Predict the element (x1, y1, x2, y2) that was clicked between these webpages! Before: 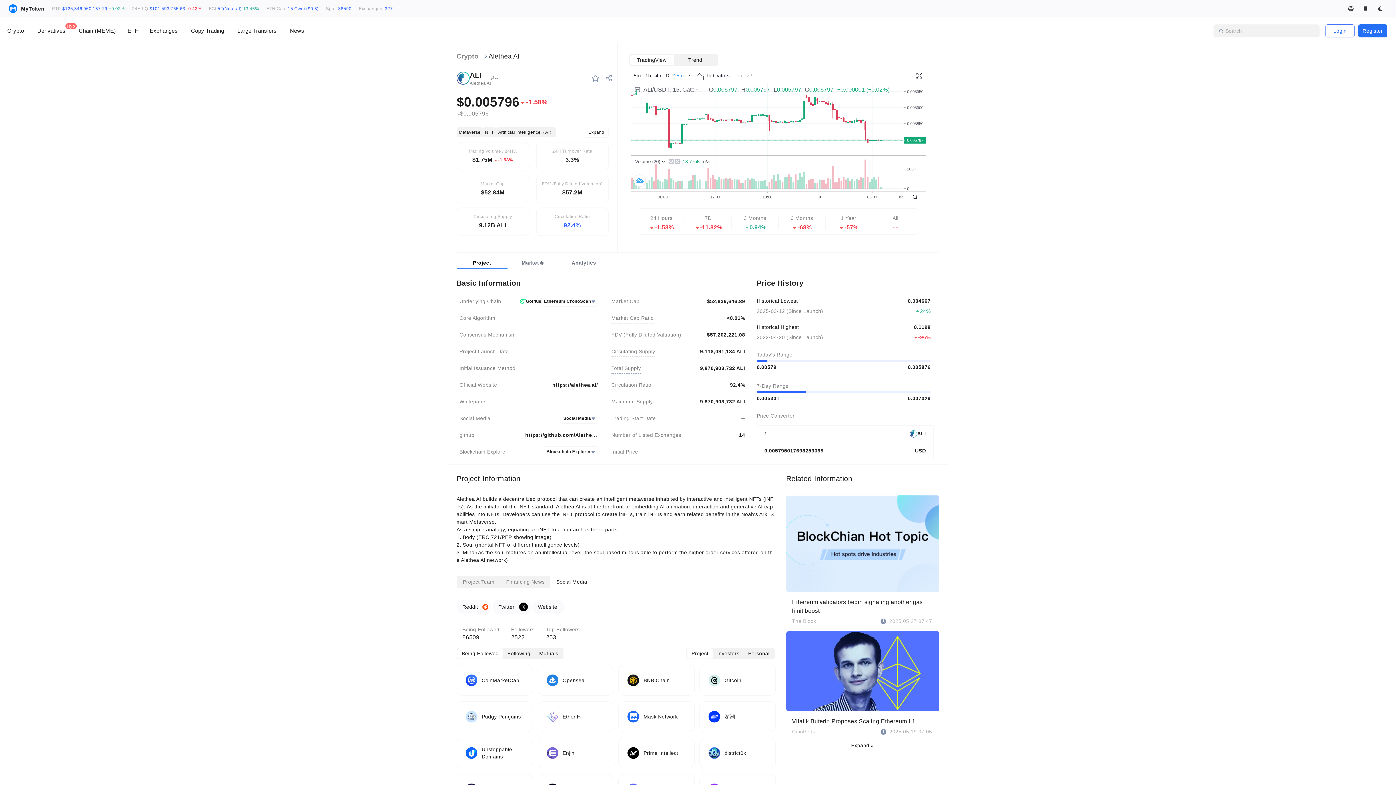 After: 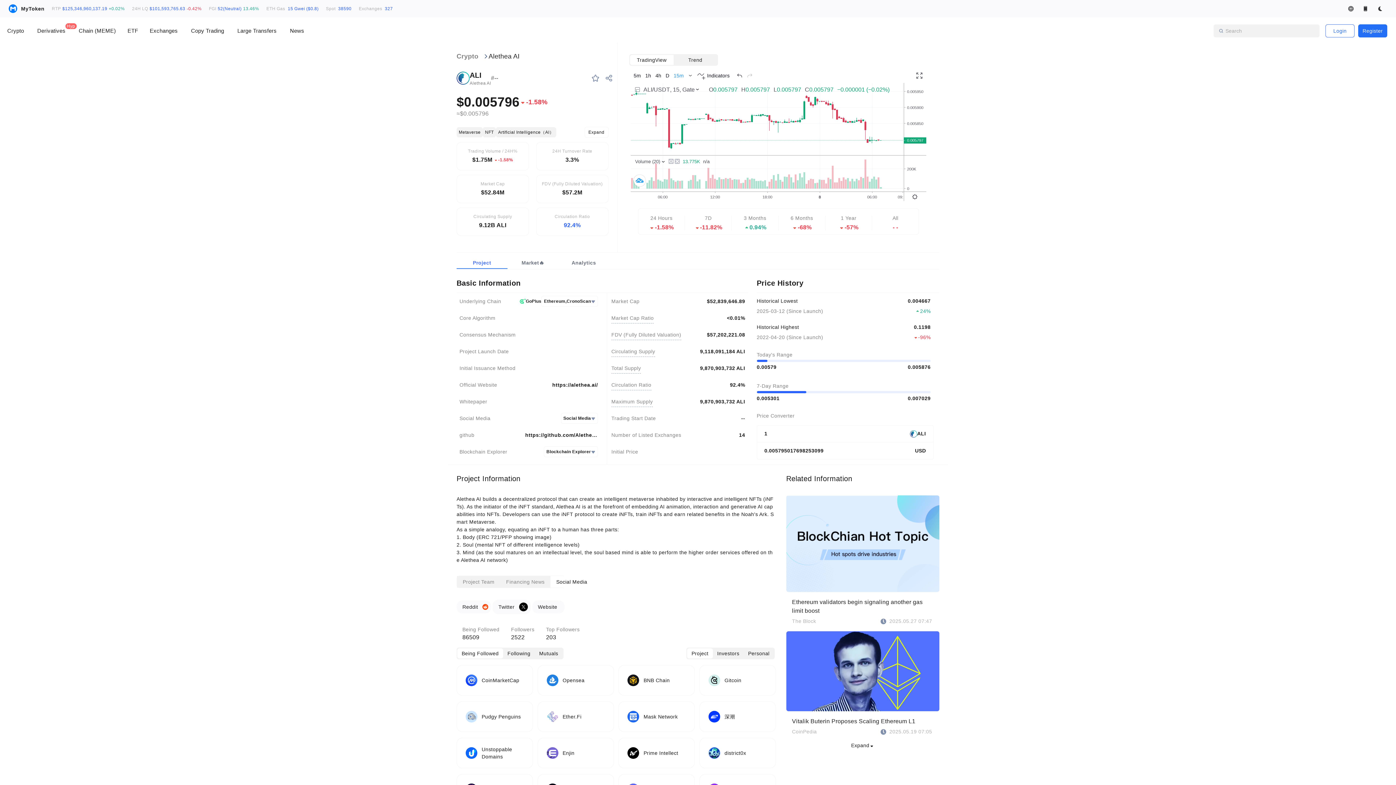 Action: label: Project bbox: (456, 257, 507, 269)